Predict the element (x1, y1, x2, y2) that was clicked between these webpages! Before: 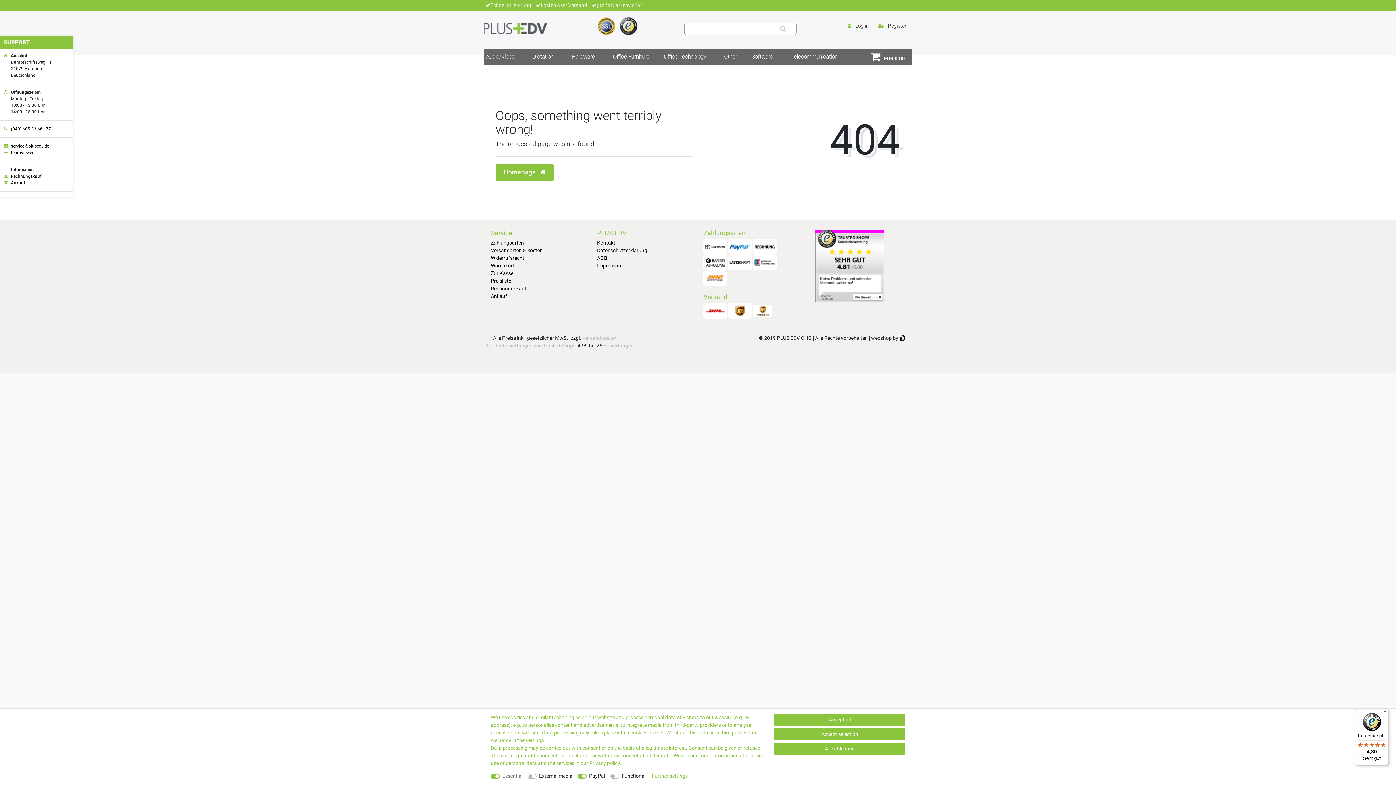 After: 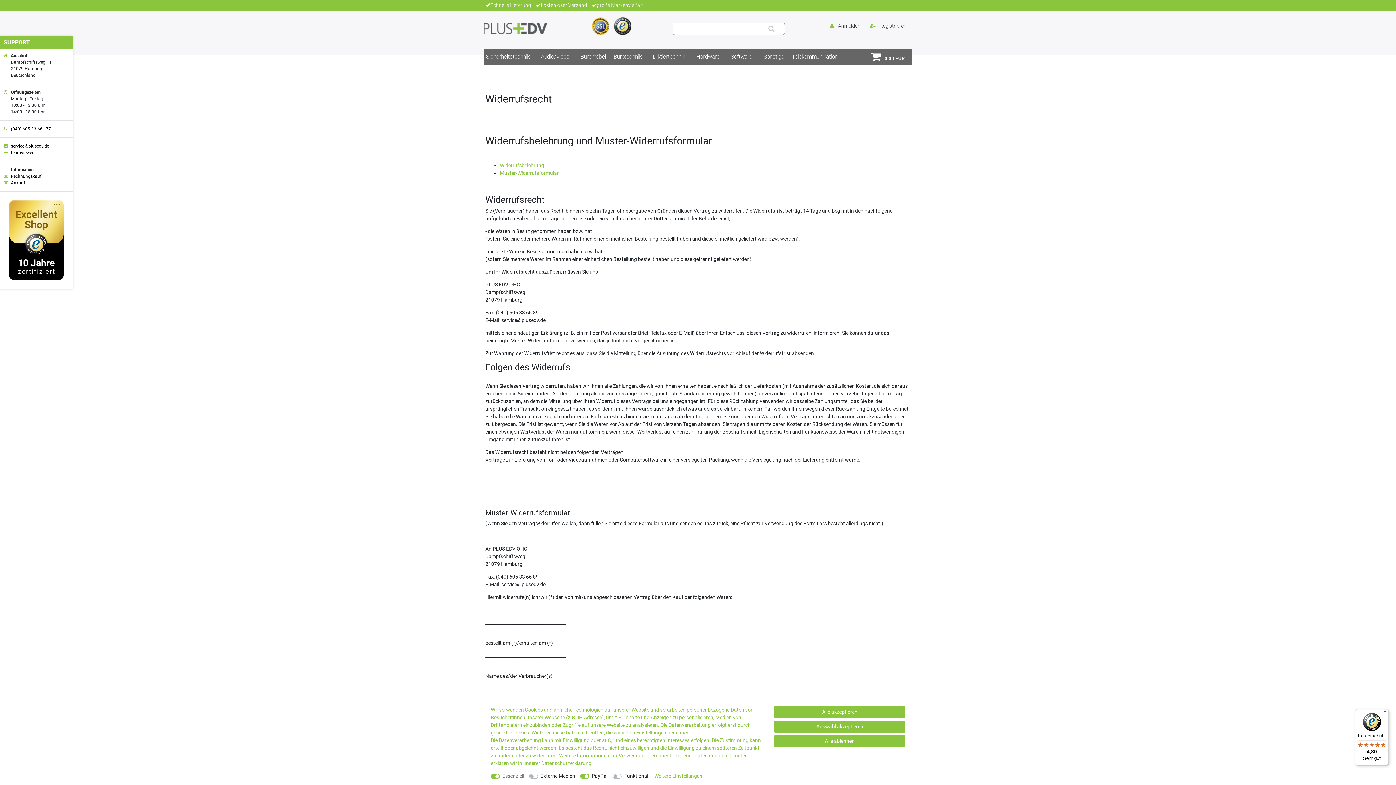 Action: bbox: (490, 254, 524, 262) label: Widerrufsrecht